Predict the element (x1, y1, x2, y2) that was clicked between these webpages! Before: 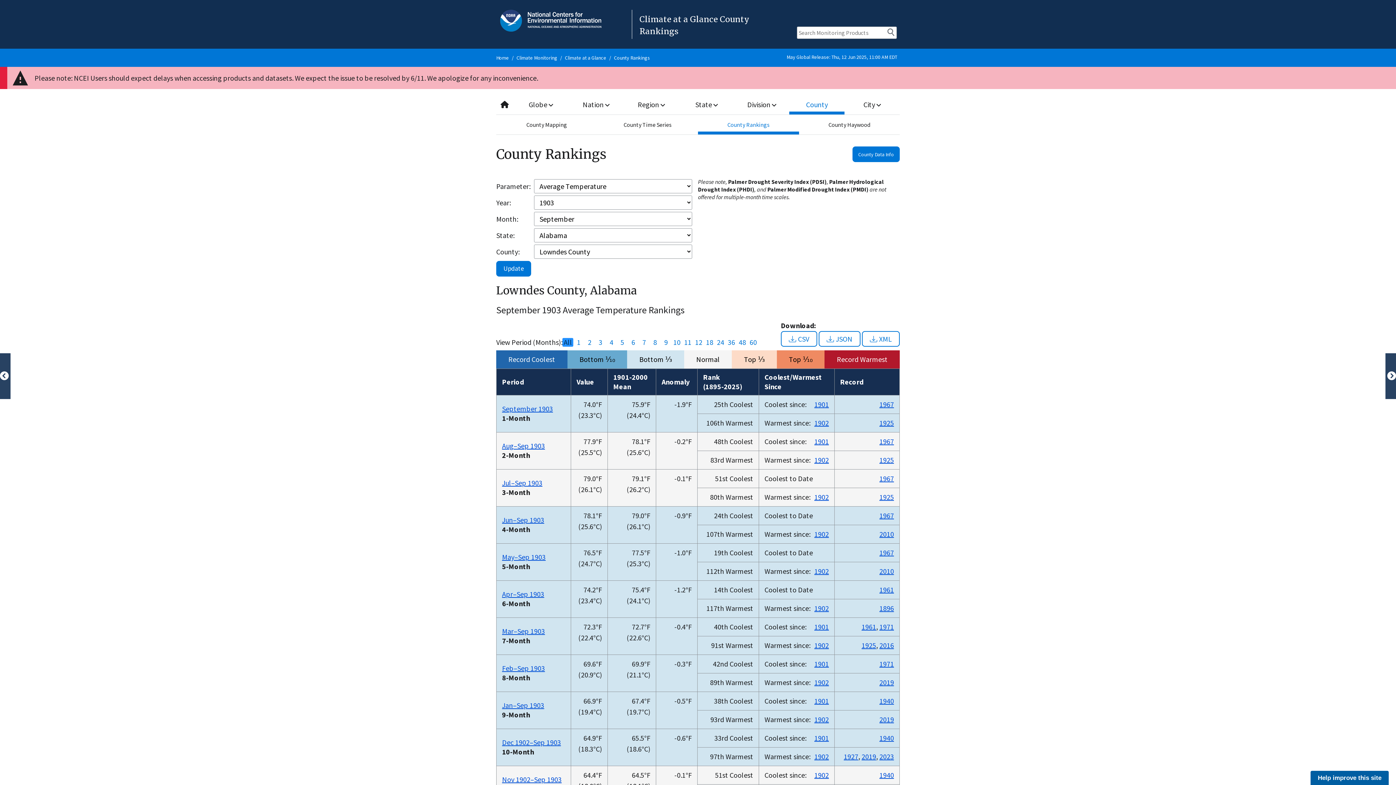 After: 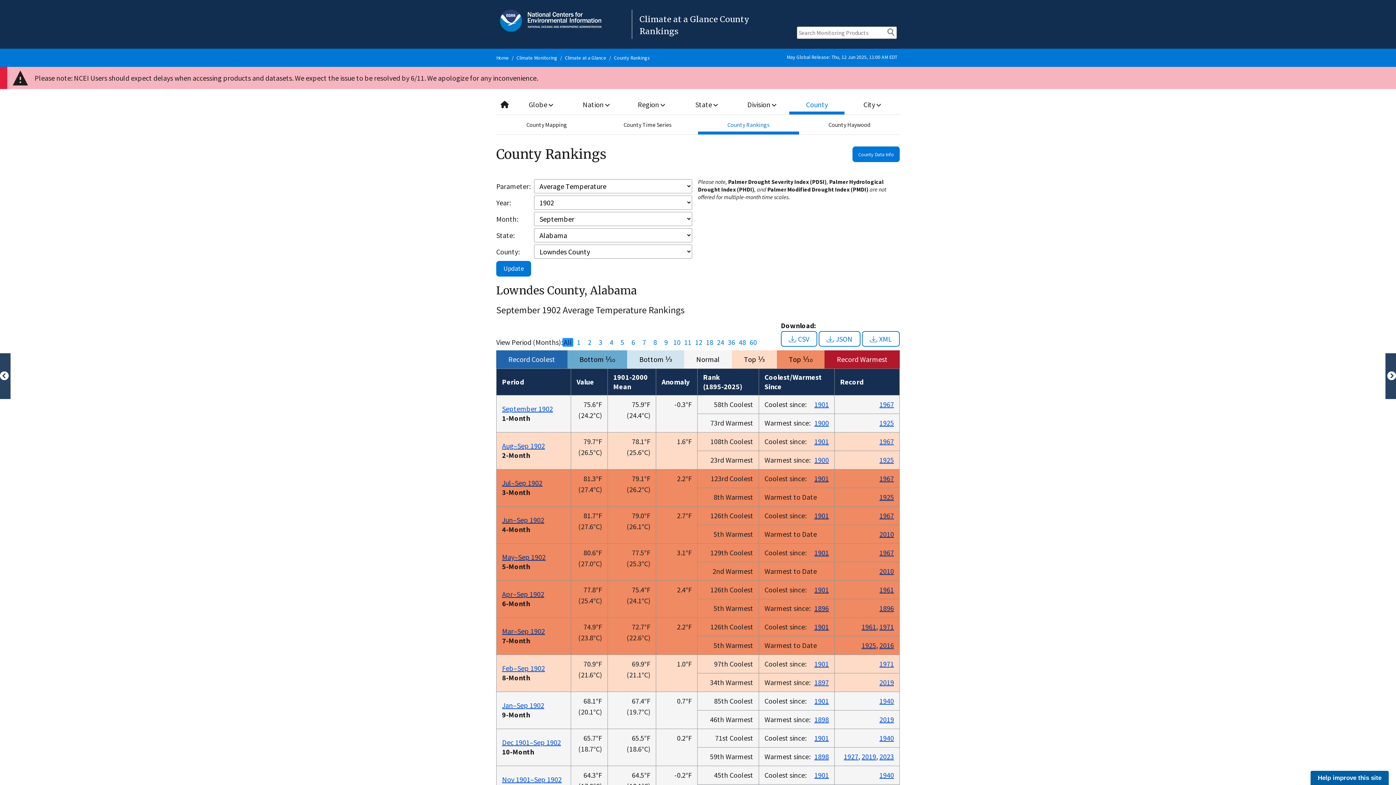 Action: label: 1902 bbox: (814, 567, 829, 576)